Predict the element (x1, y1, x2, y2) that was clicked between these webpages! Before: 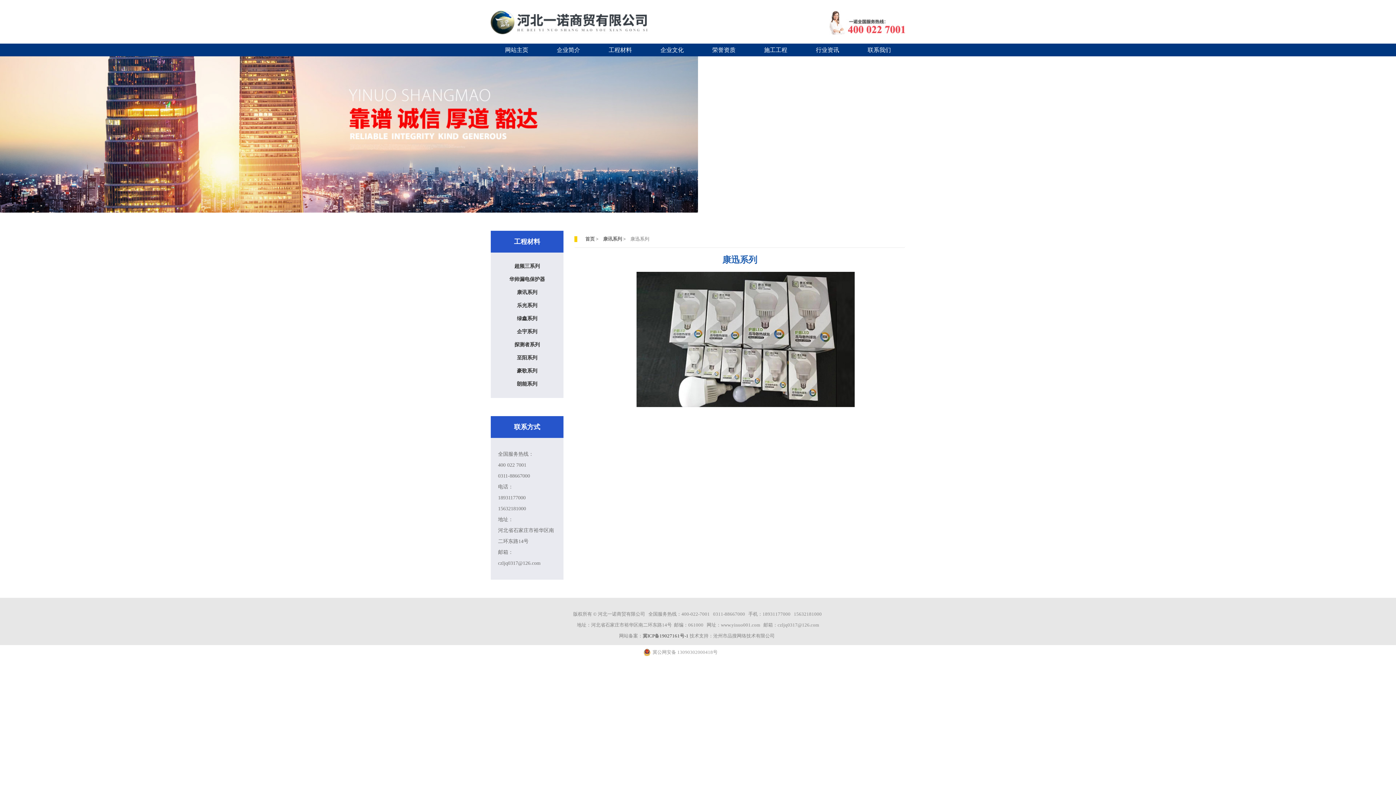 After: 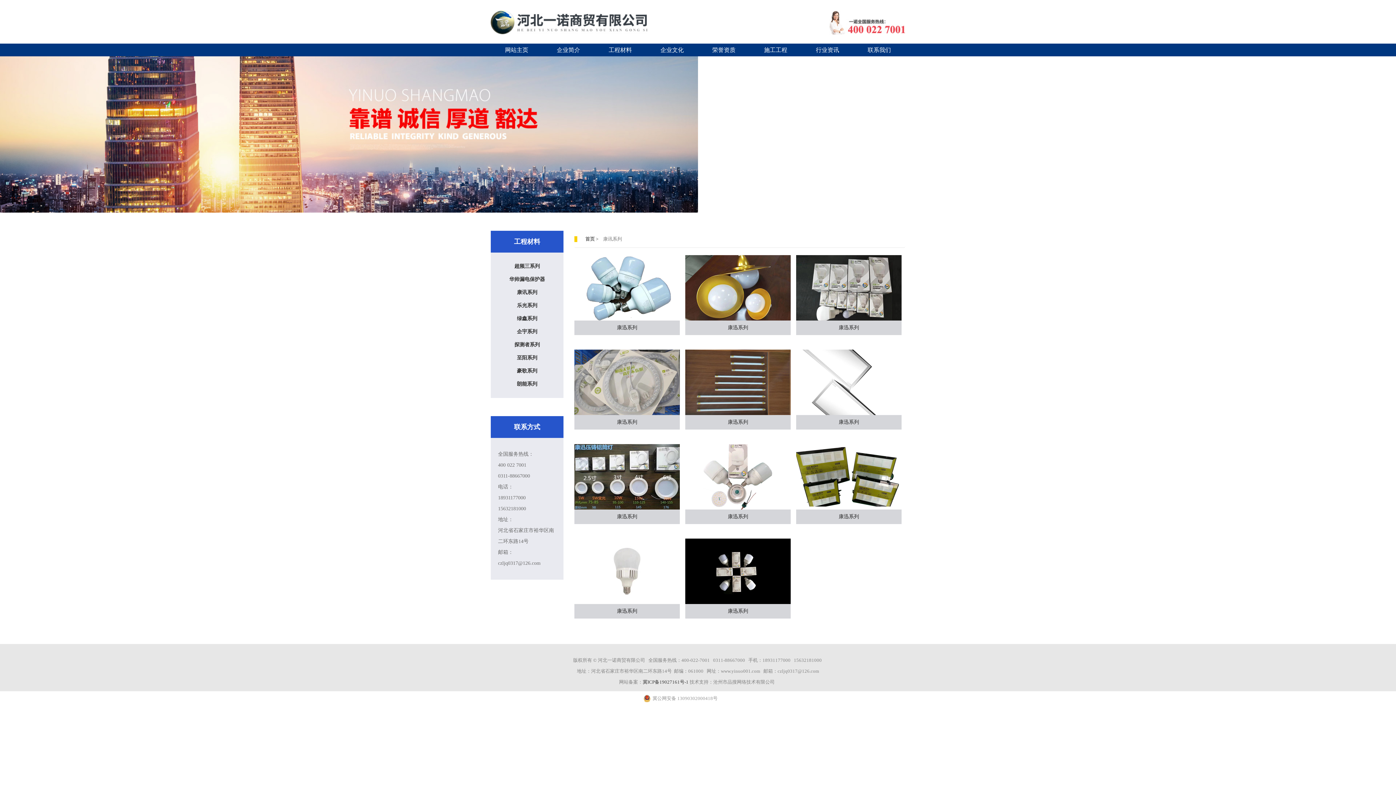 Action: bbox: (490, 286, 563, 299) label: 康讯系列